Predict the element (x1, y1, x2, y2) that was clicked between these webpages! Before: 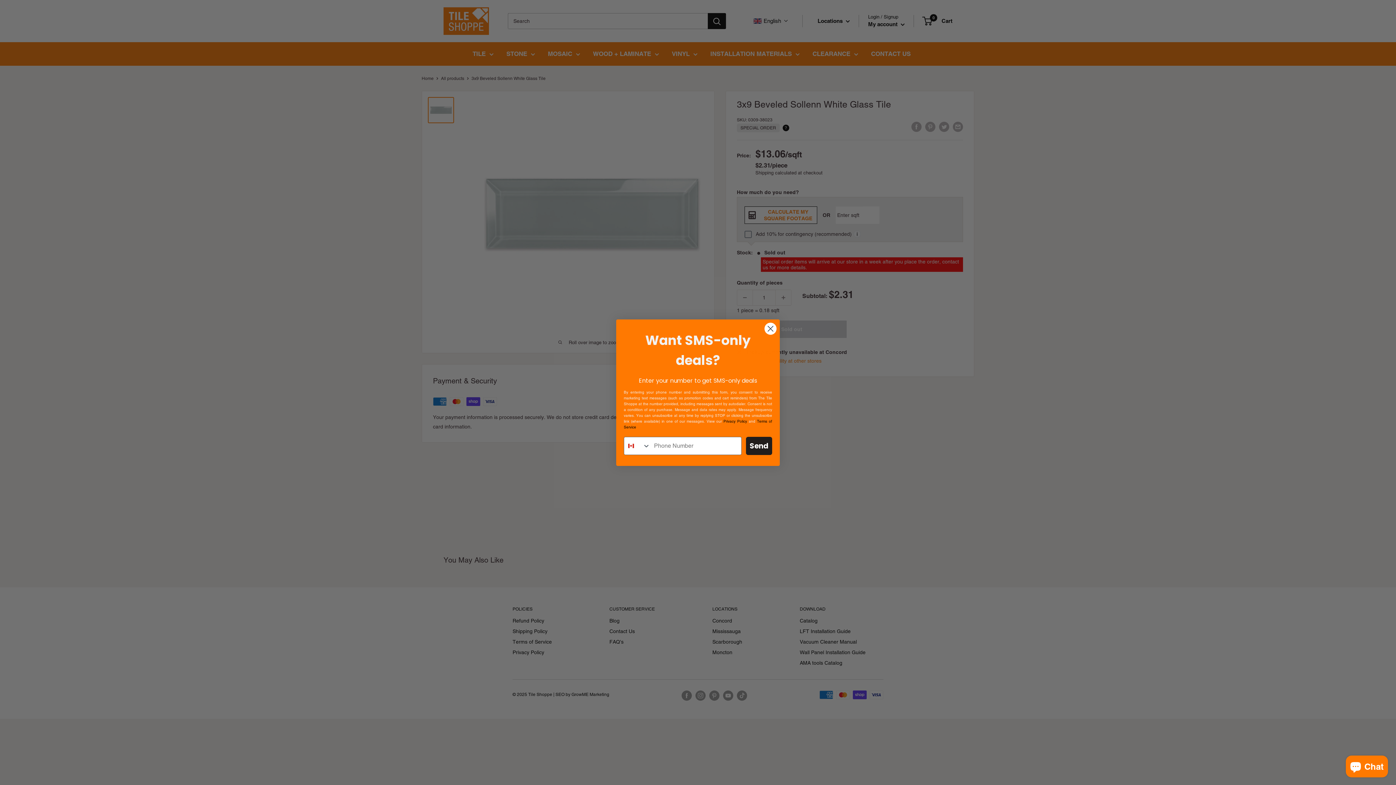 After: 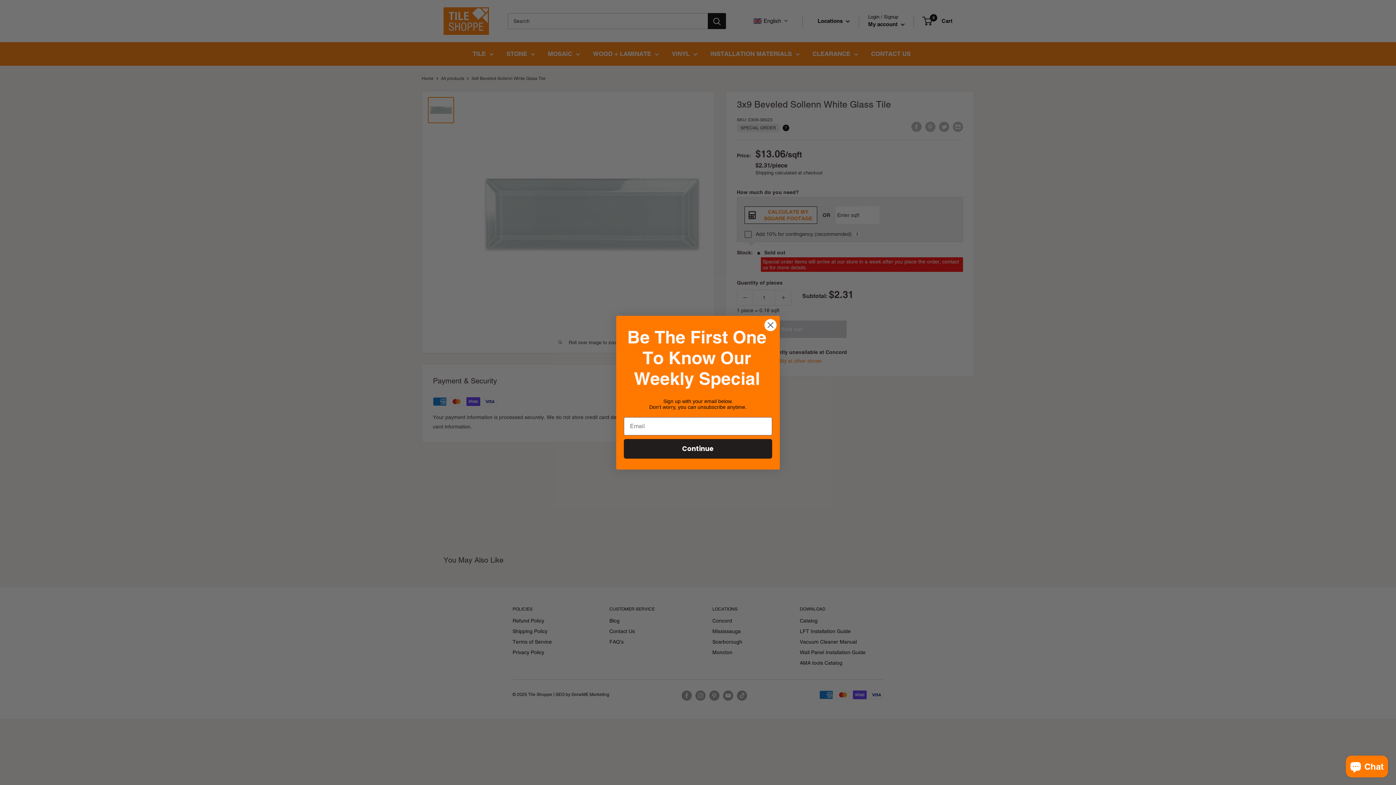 Action: bbox: (746, 436, 772, 455) label: Send